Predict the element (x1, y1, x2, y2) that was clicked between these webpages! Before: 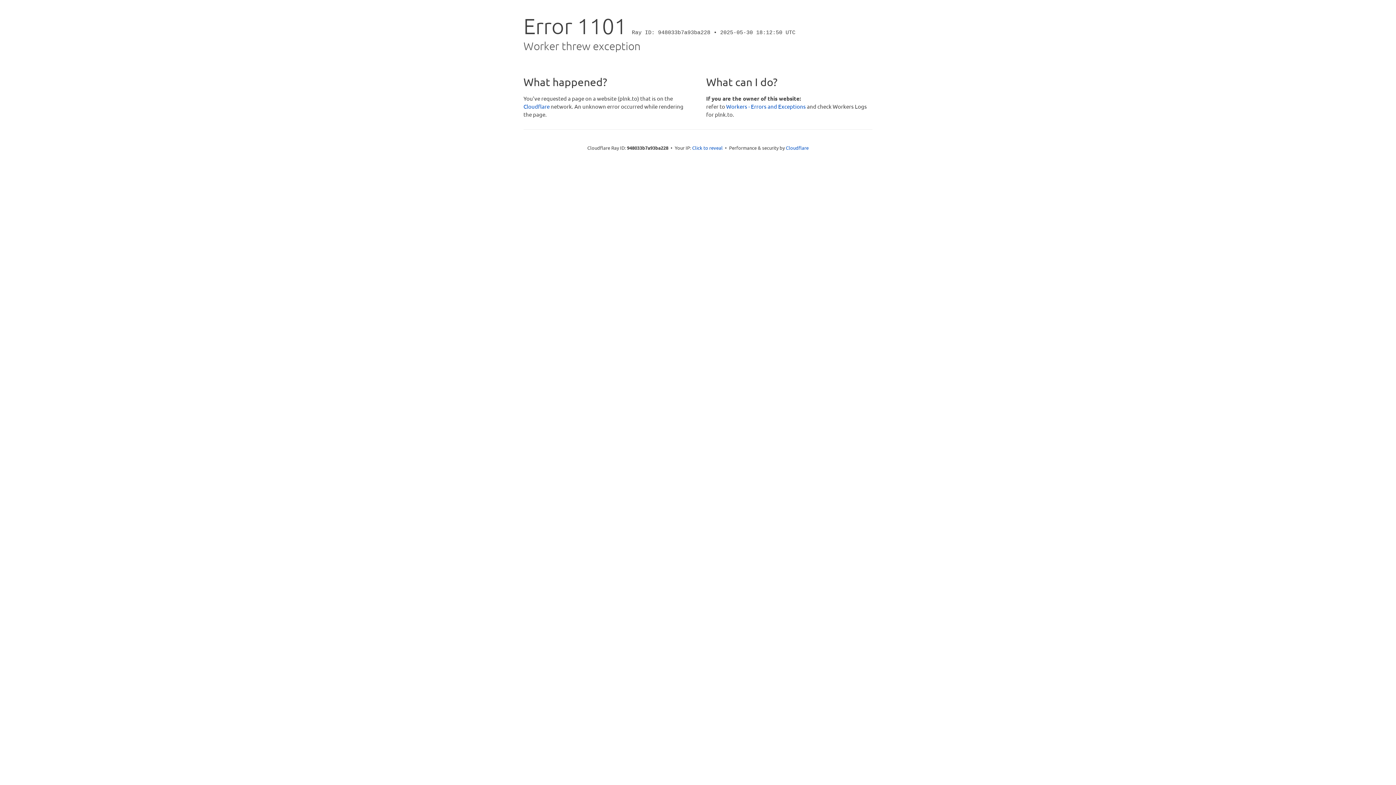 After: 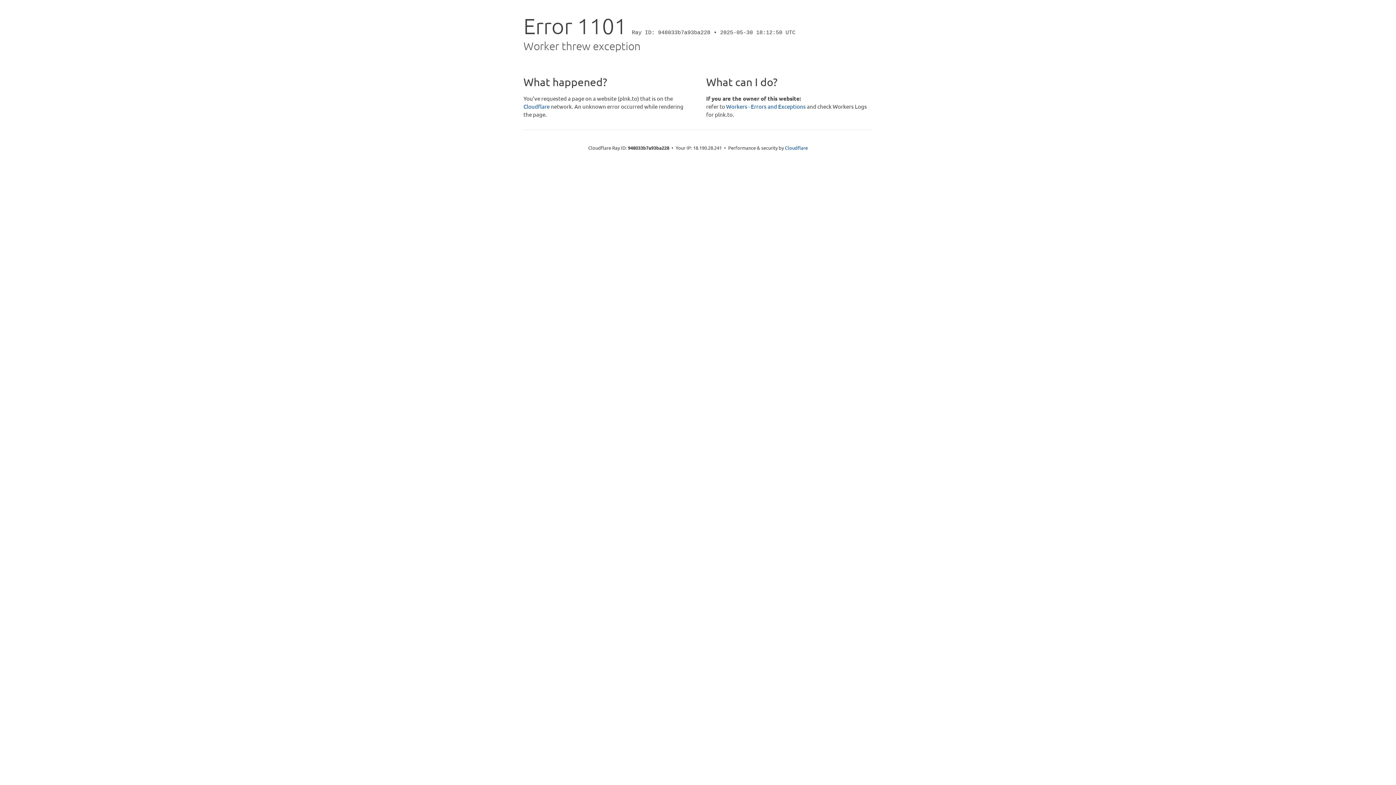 Action: label: Click to reveal bbox: (692, 144, 722, 151)